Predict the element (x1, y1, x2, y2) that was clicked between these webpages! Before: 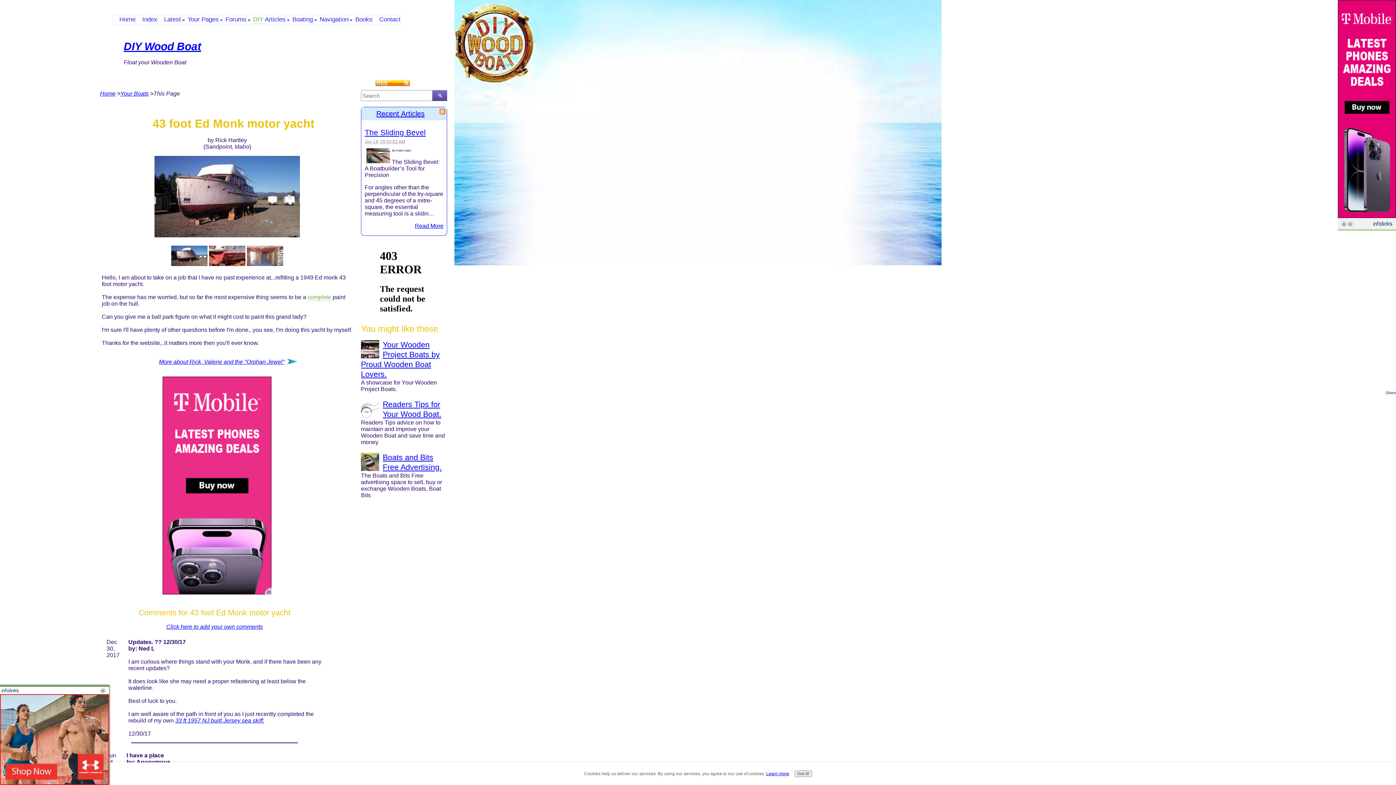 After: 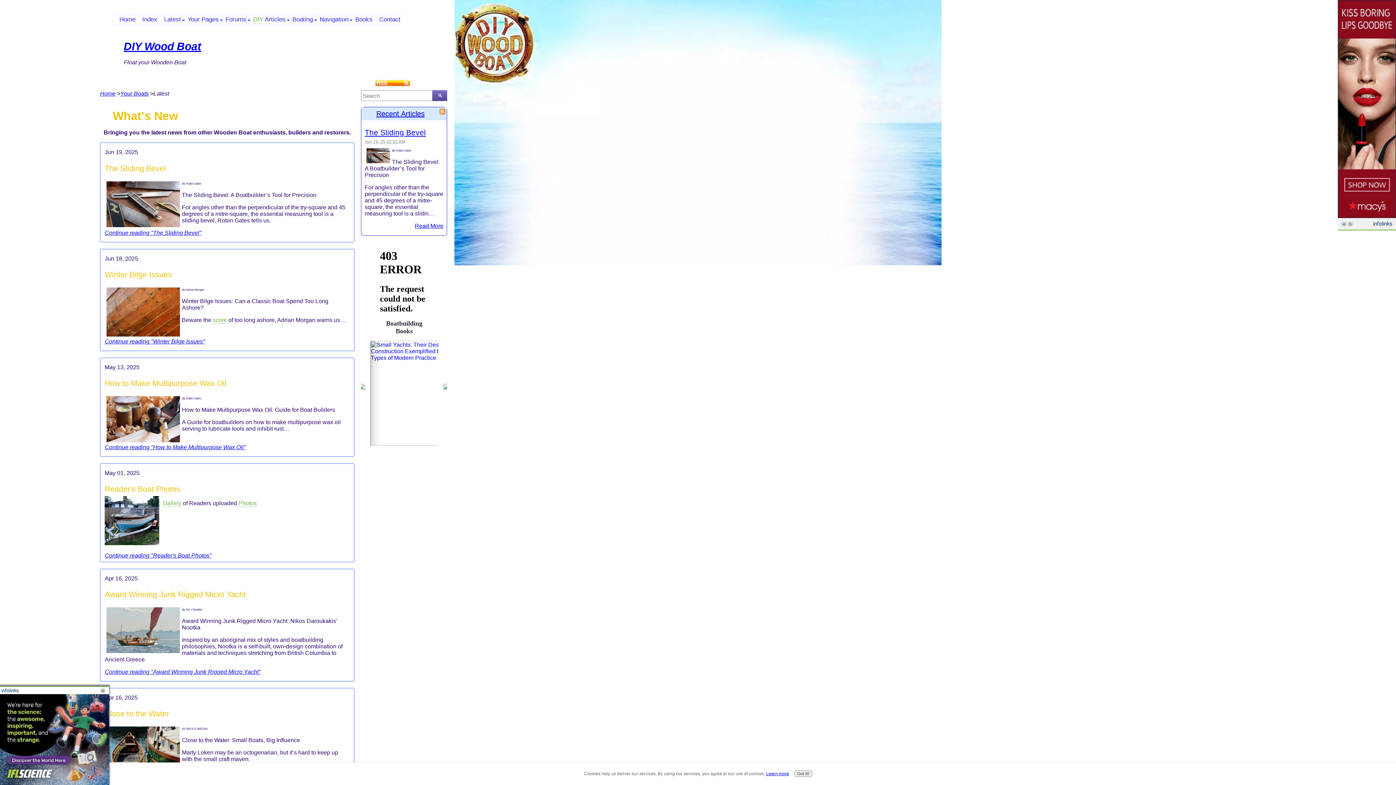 Action: bbox: (376, 109, 424, 117) label: Recent Articles